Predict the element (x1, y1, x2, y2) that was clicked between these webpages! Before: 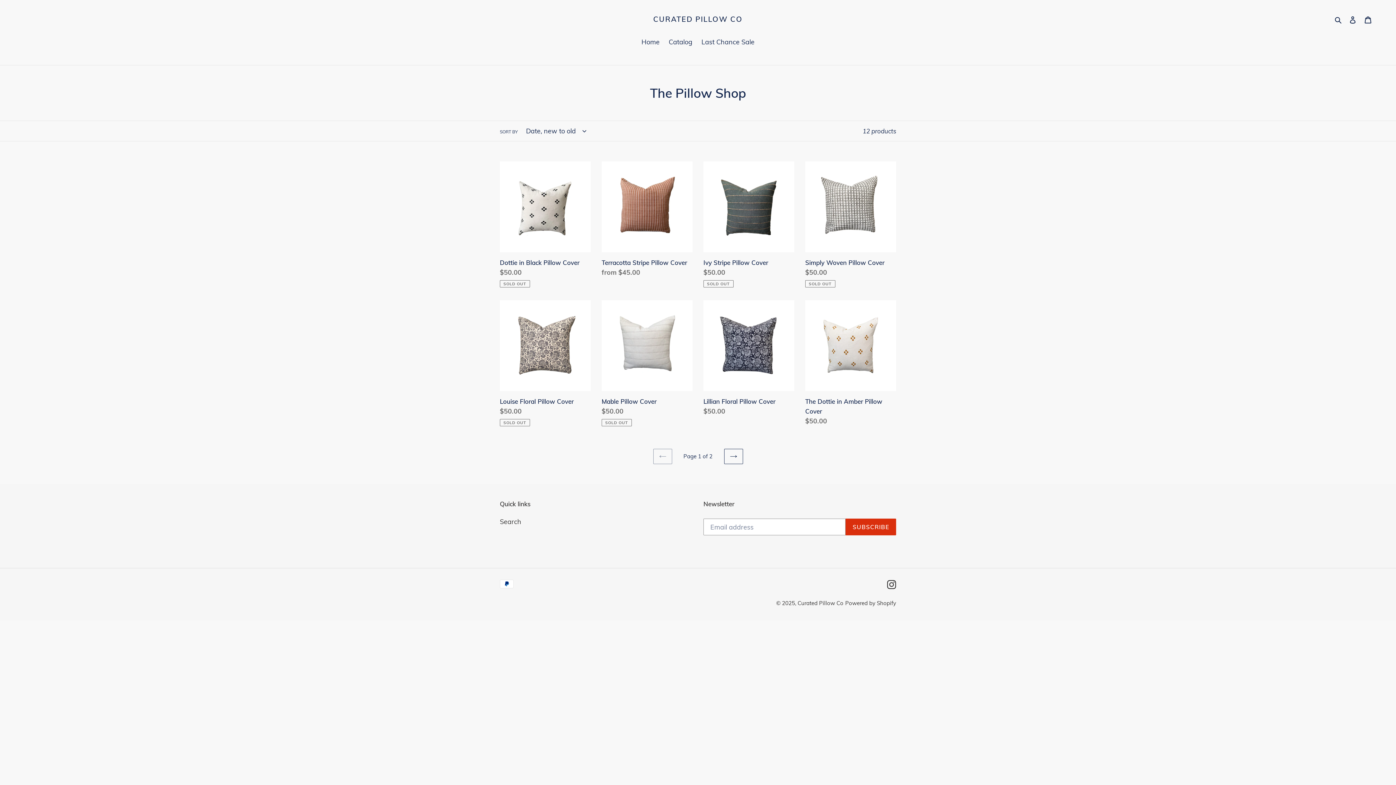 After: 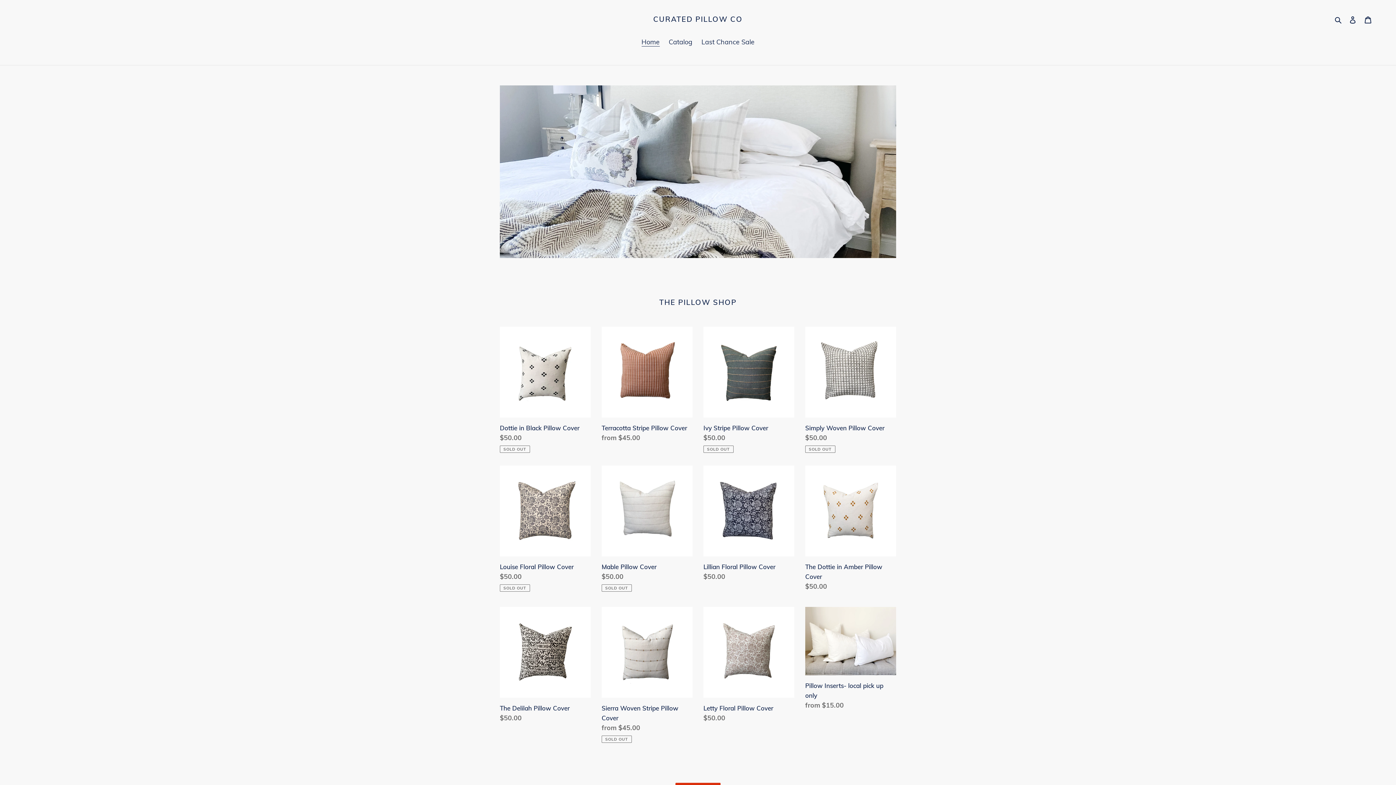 Action: bbox: (638, 37, 663, 48) label: Home